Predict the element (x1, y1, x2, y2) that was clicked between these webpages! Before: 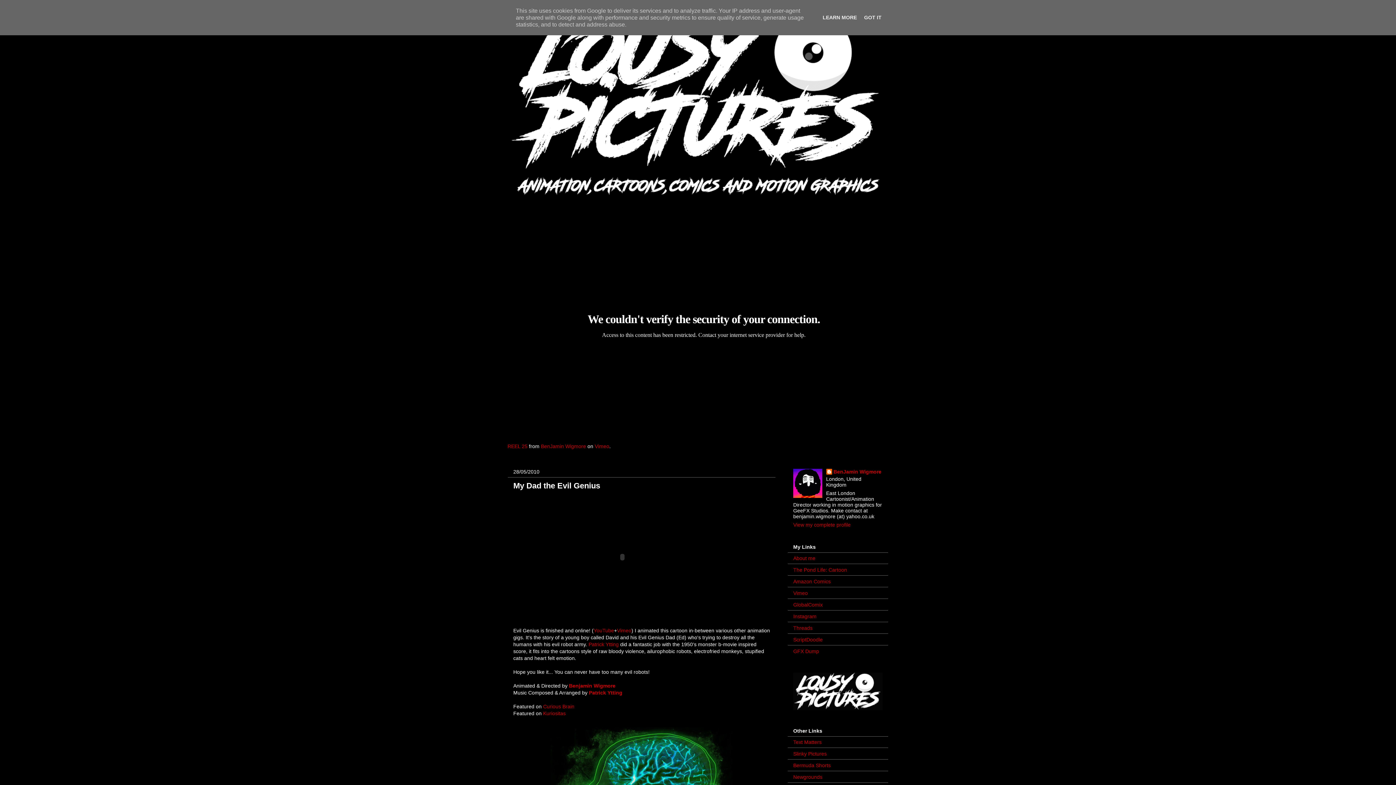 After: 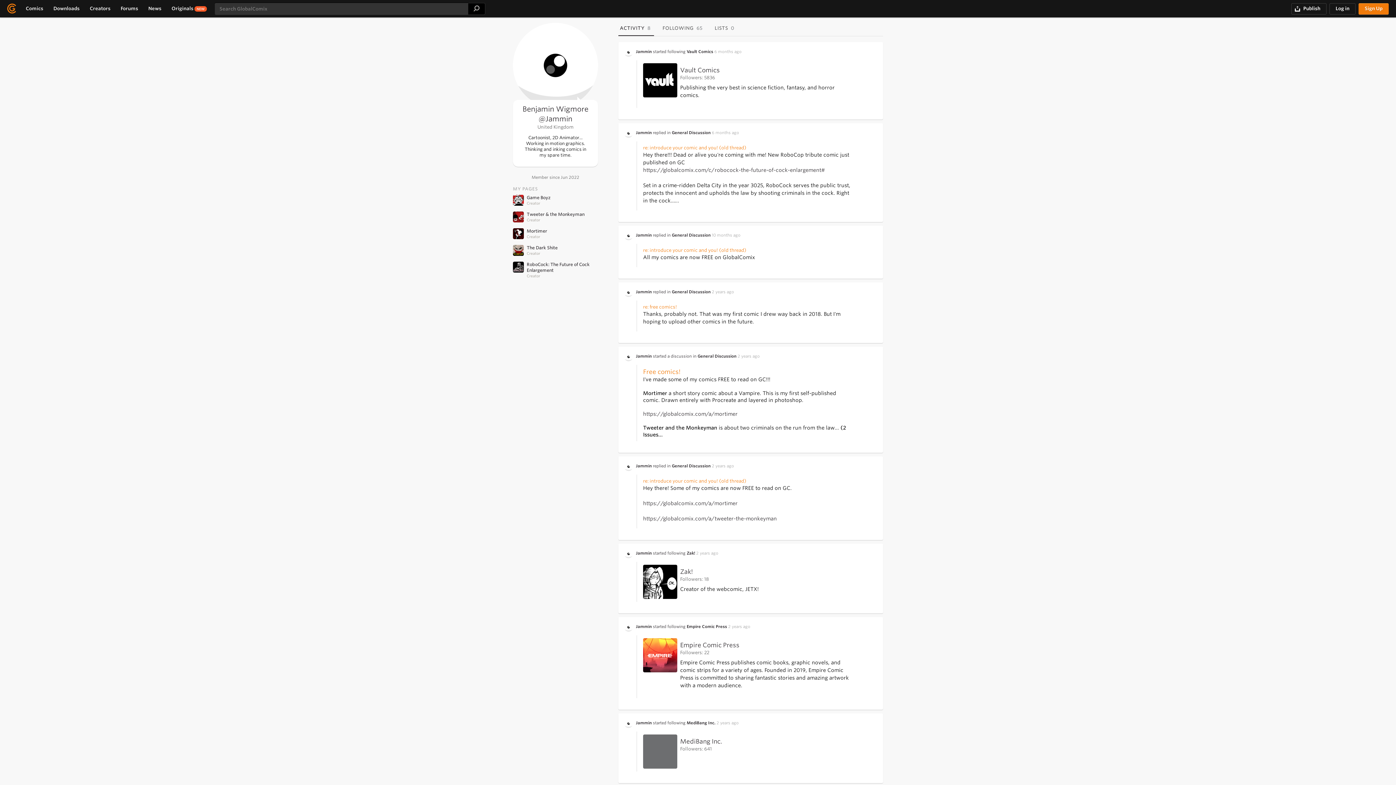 Action: label: GlobalComix bbox: (793, 602, 822, 608)